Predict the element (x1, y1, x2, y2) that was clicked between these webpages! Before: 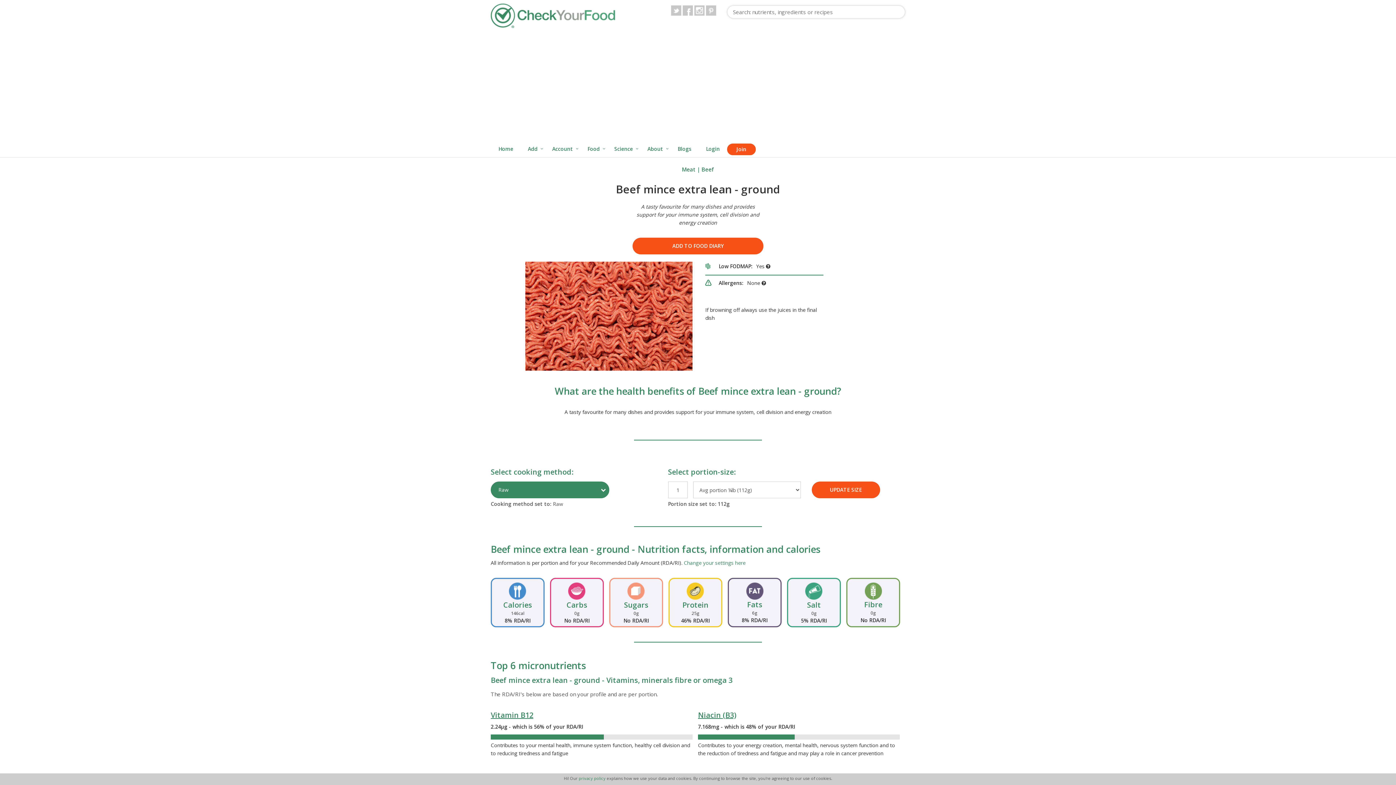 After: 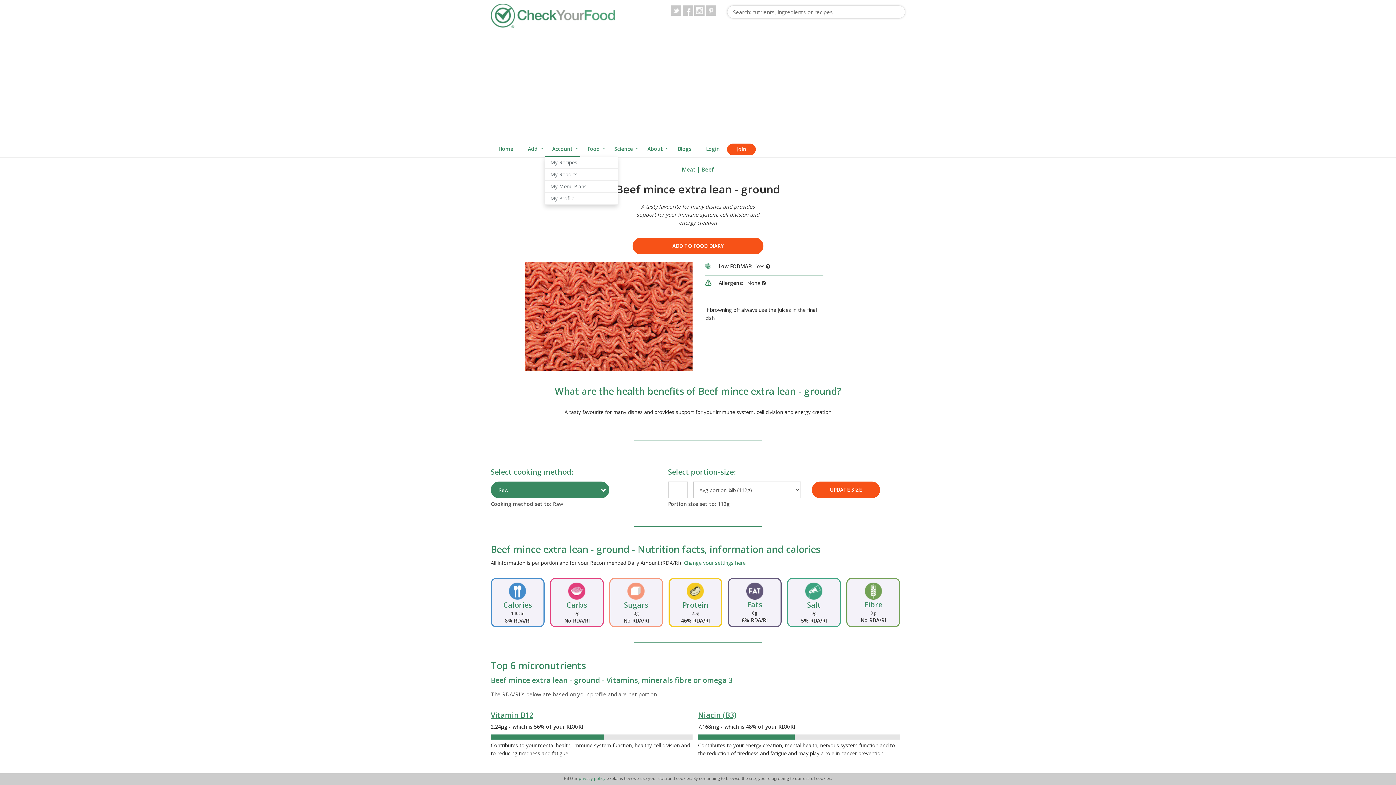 Action: label: Account bbox: (545, 142, 580, 157)